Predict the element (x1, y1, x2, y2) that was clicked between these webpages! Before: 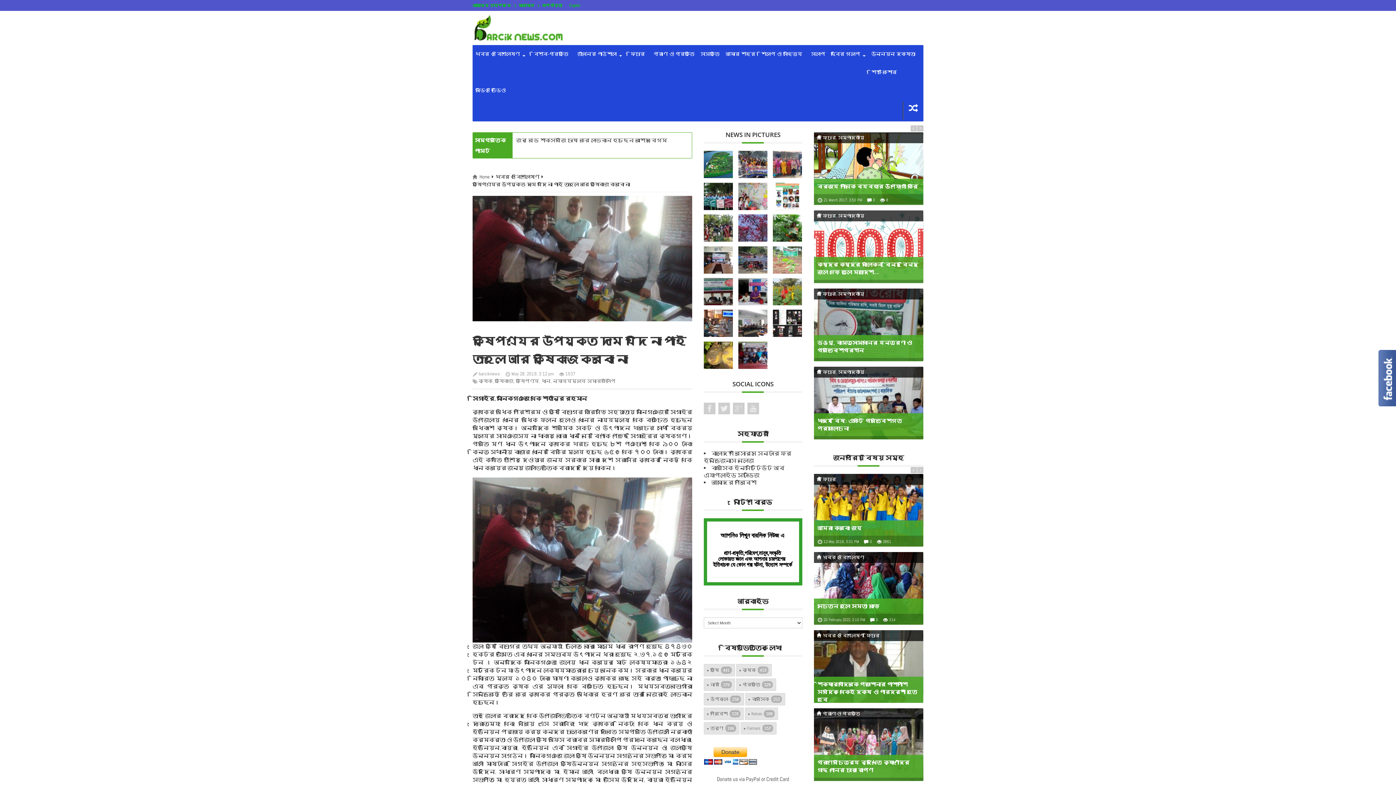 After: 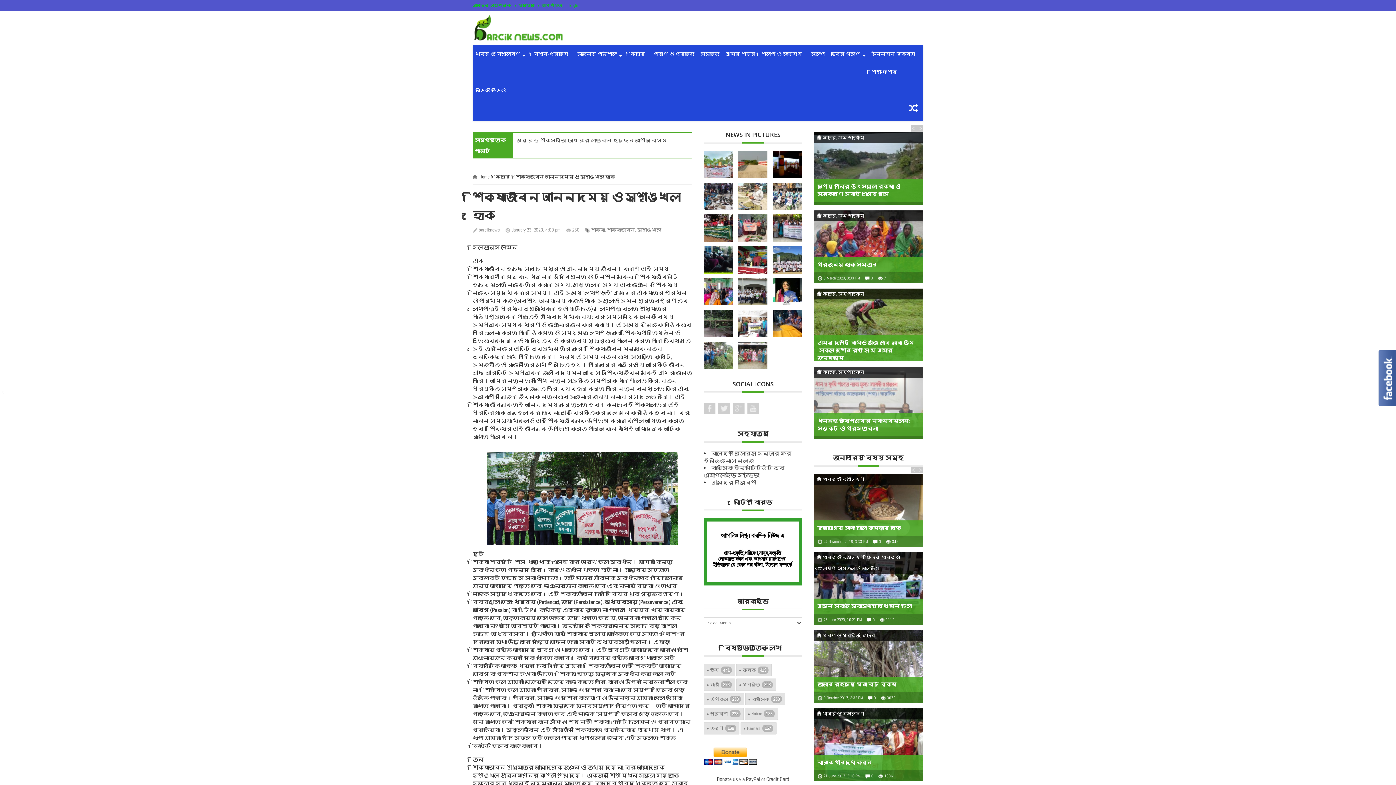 Action: bbox: (704, 182, 733, 210)